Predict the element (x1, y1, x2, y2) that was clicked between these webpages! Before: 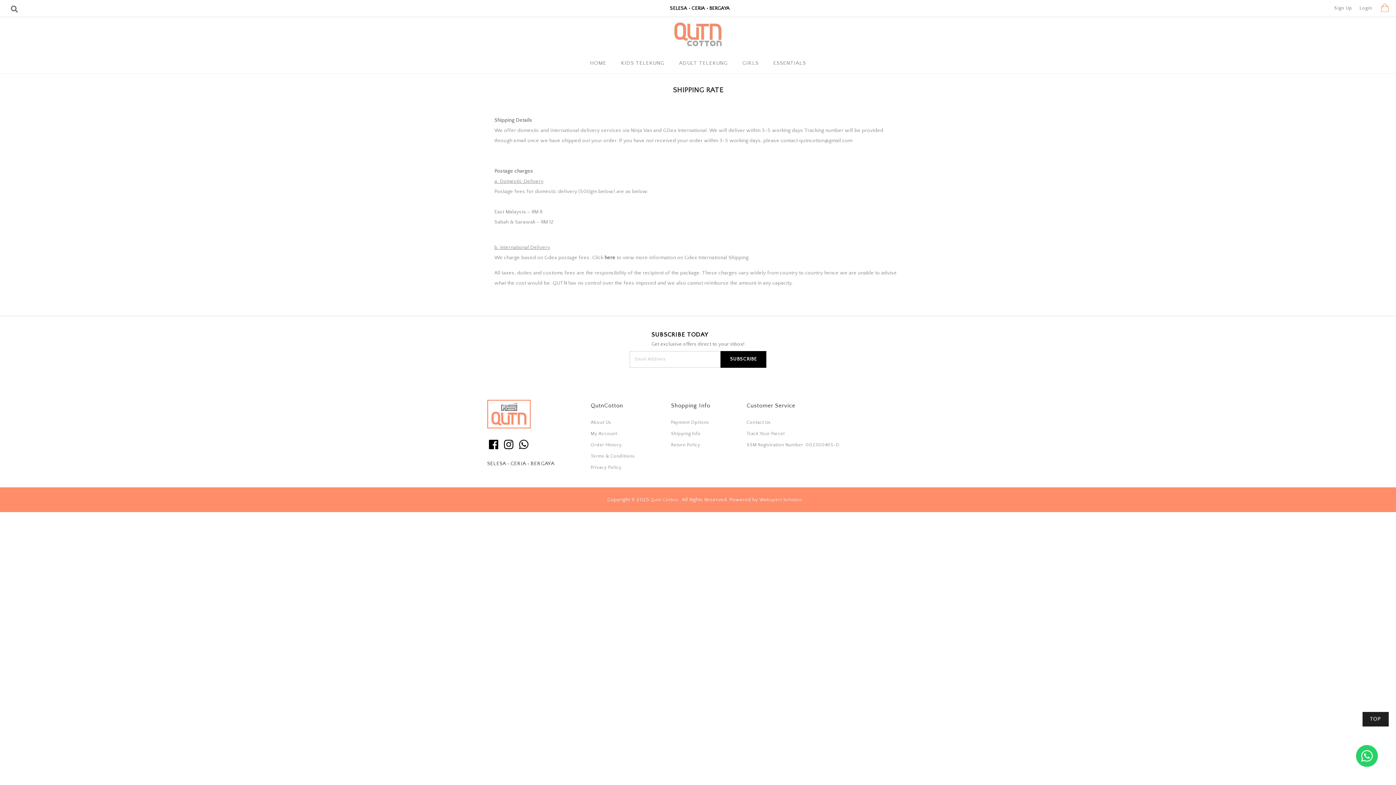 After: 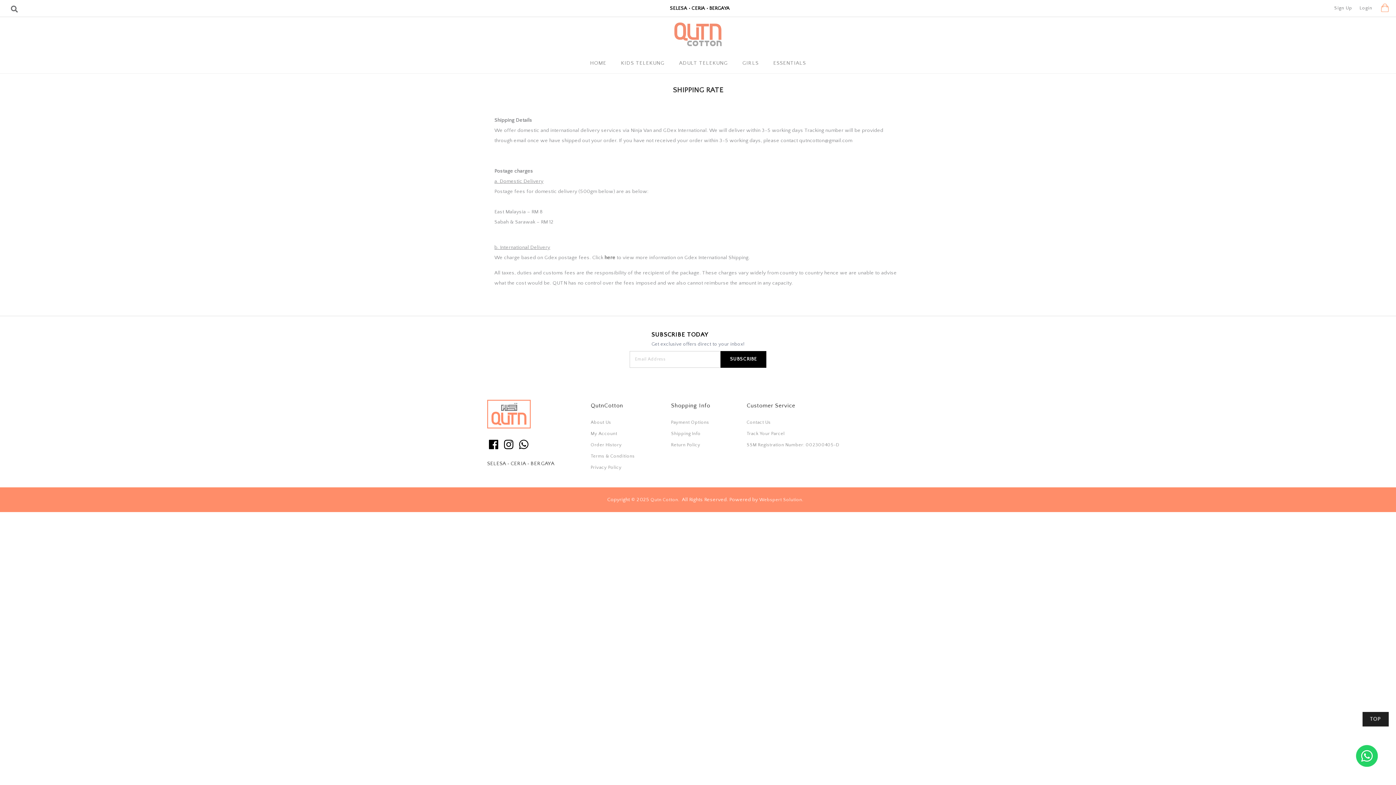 Action: bbox: (502, 439, 517, 453)